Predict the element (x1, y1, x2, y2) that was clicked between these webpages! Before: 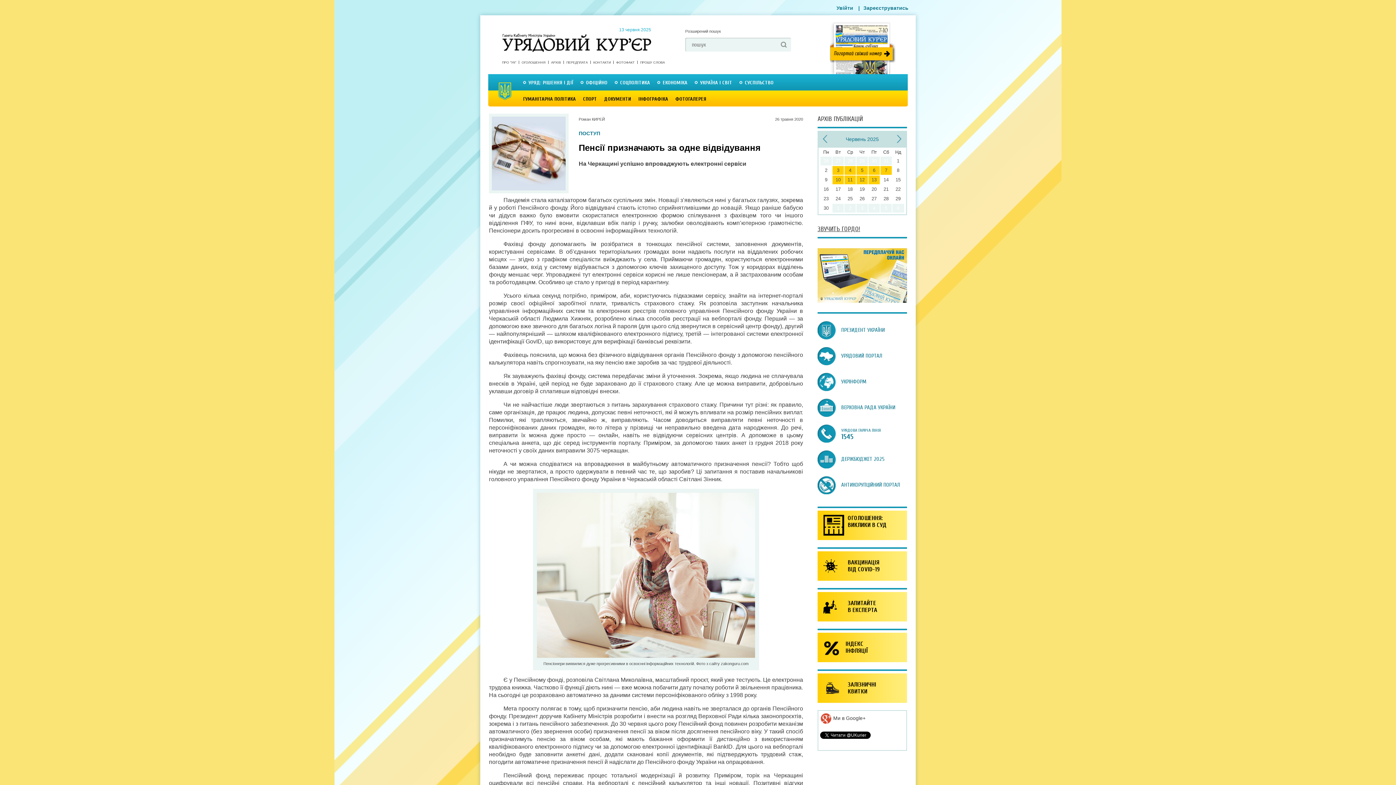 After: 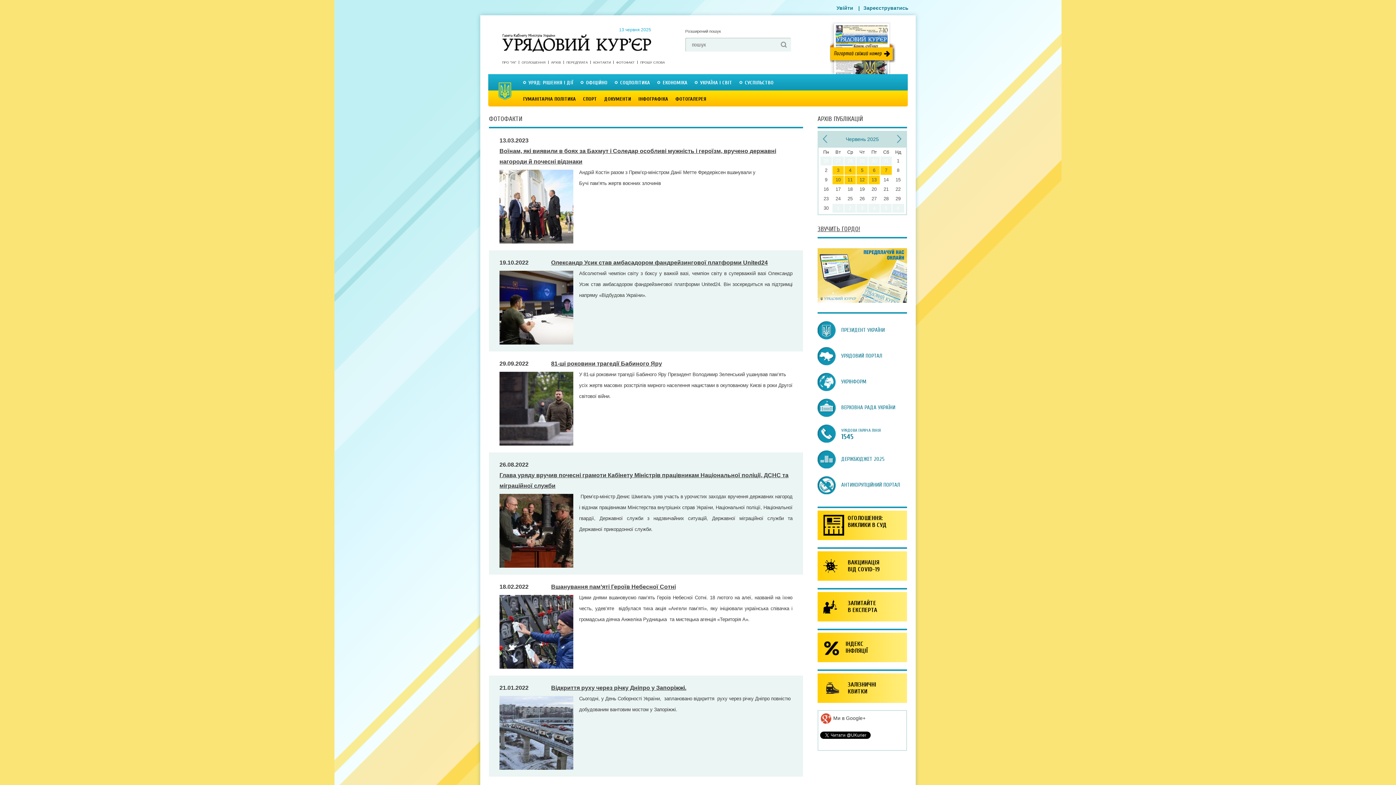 Action: bbox: (613, 60, 637, 64) label: ФОТОФАКТ